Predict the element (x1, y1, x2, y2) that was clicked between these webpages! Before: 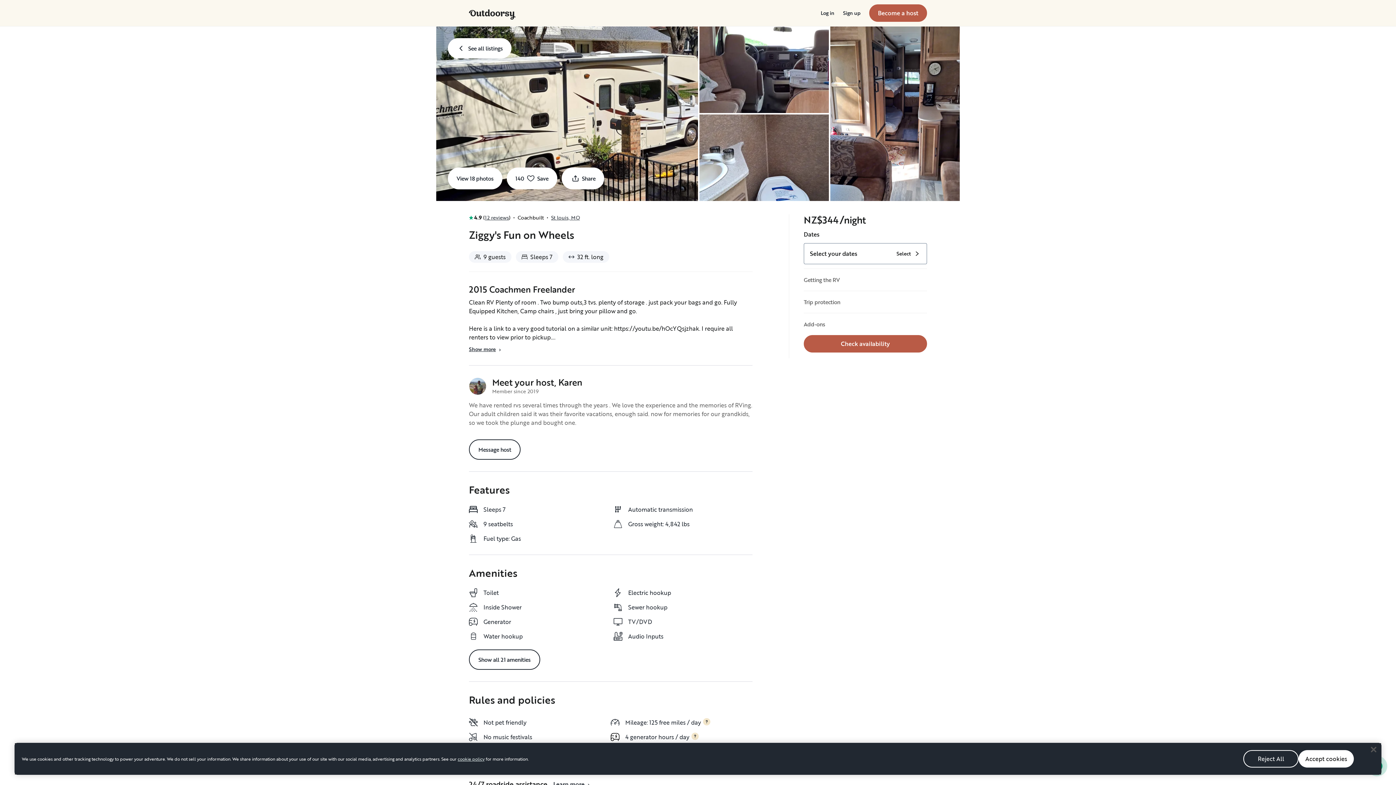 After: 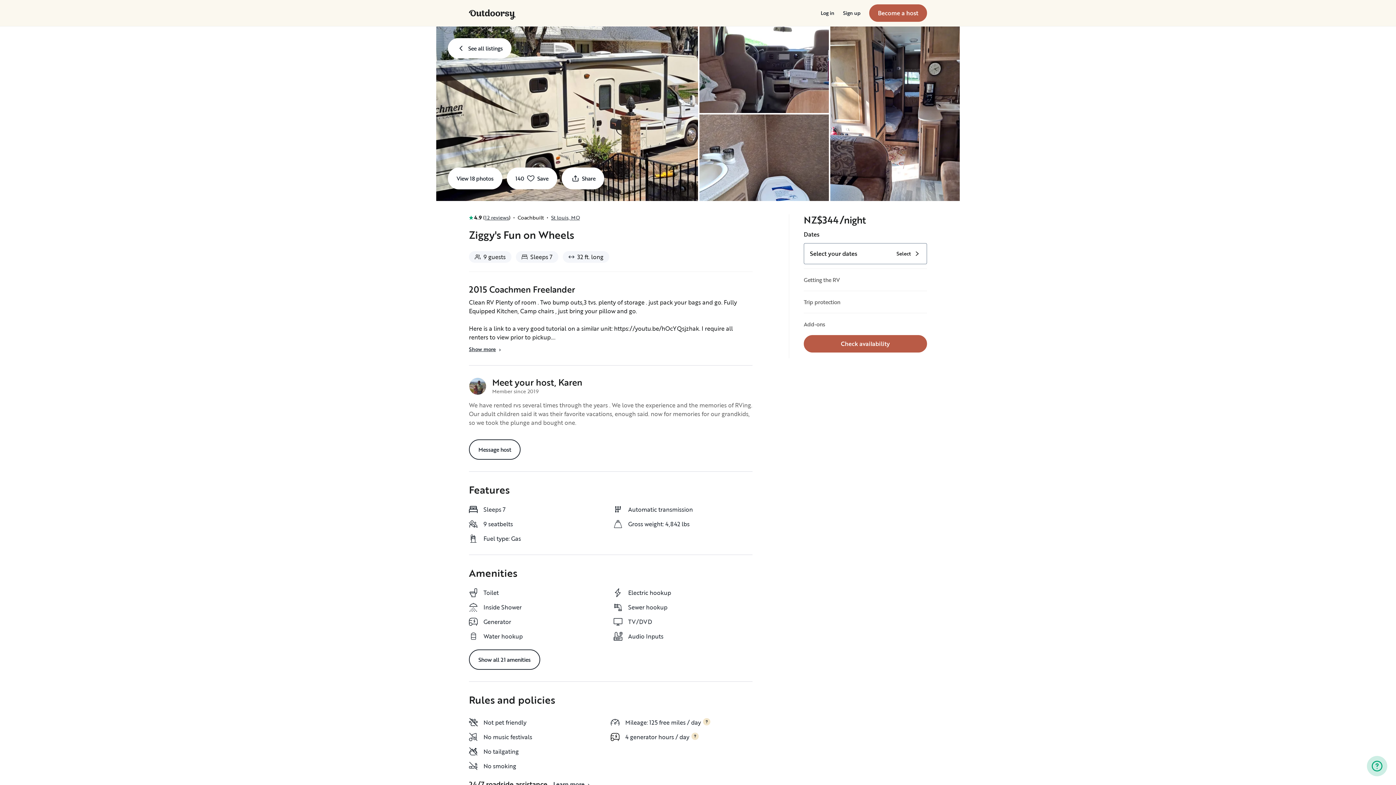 Action: label: Reject All bbox: (1243, 750, 1298, 768)